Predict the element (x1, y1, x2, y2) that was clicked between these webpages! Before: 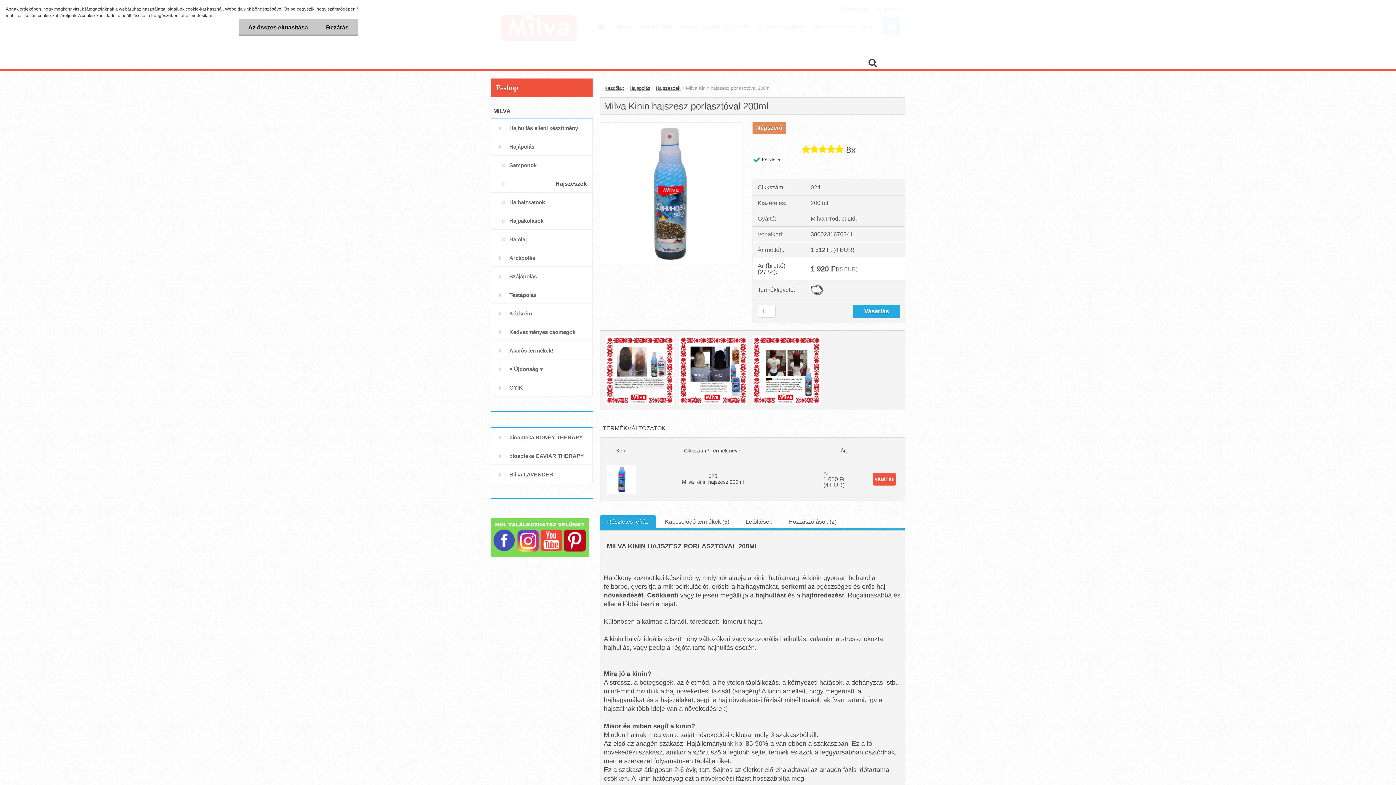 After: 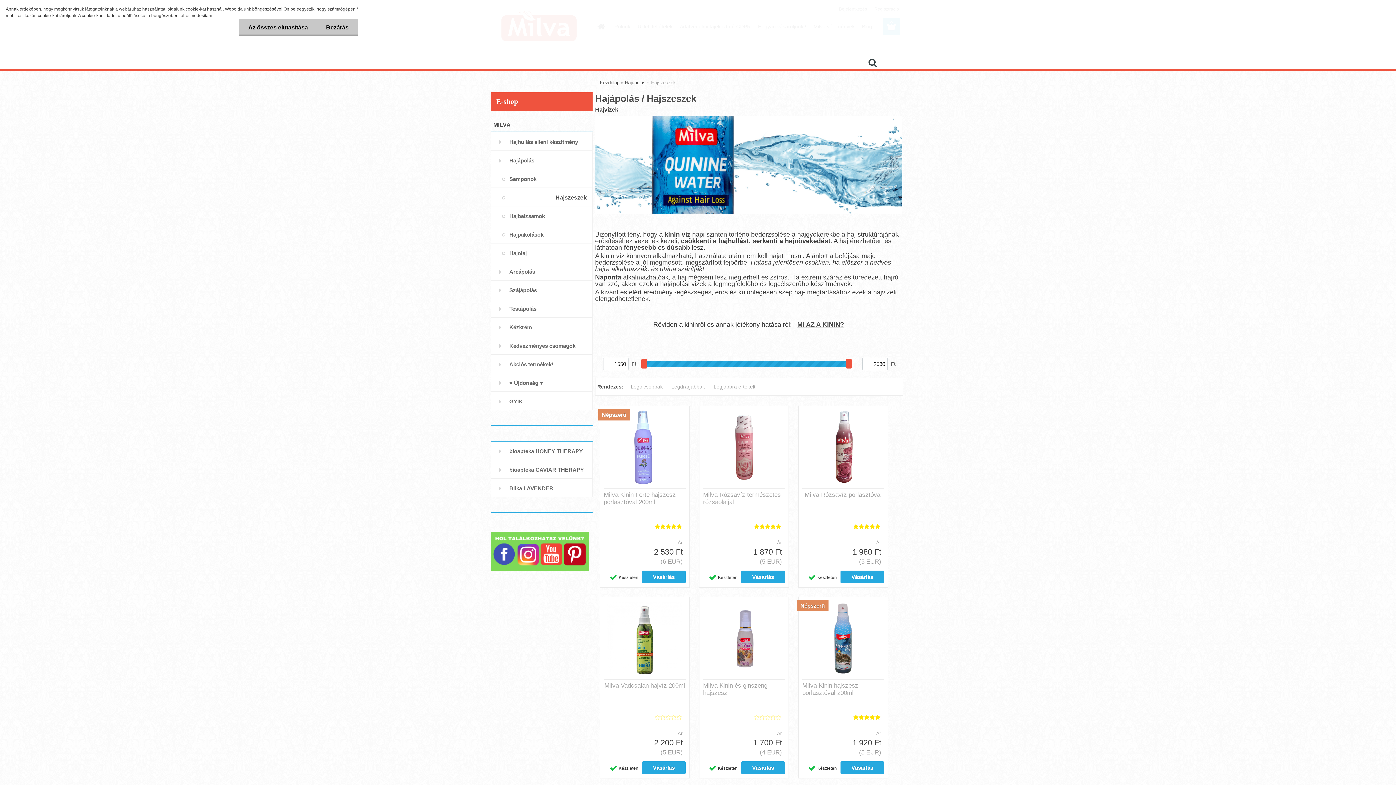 Action: label: Hajszeszek bbox: (490, 174, 592, 192)